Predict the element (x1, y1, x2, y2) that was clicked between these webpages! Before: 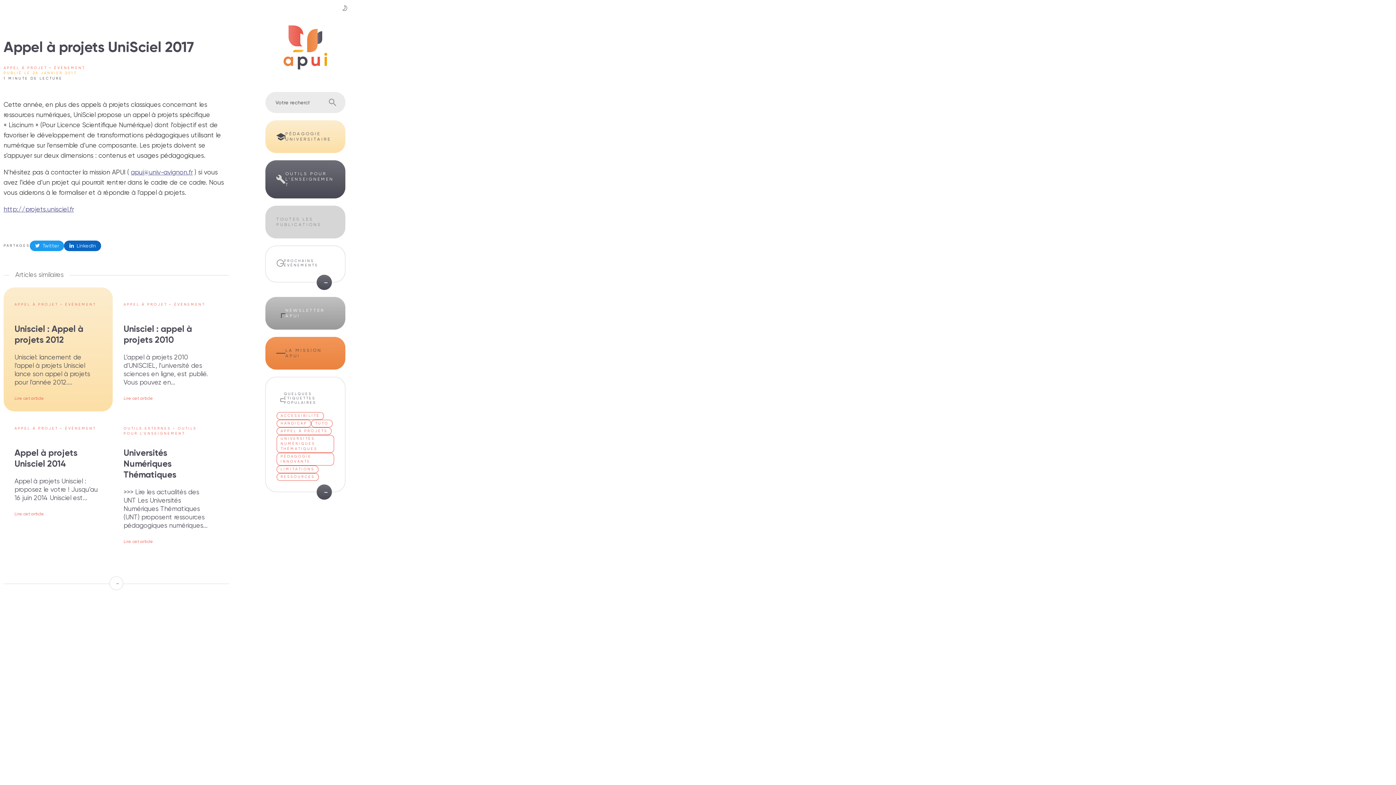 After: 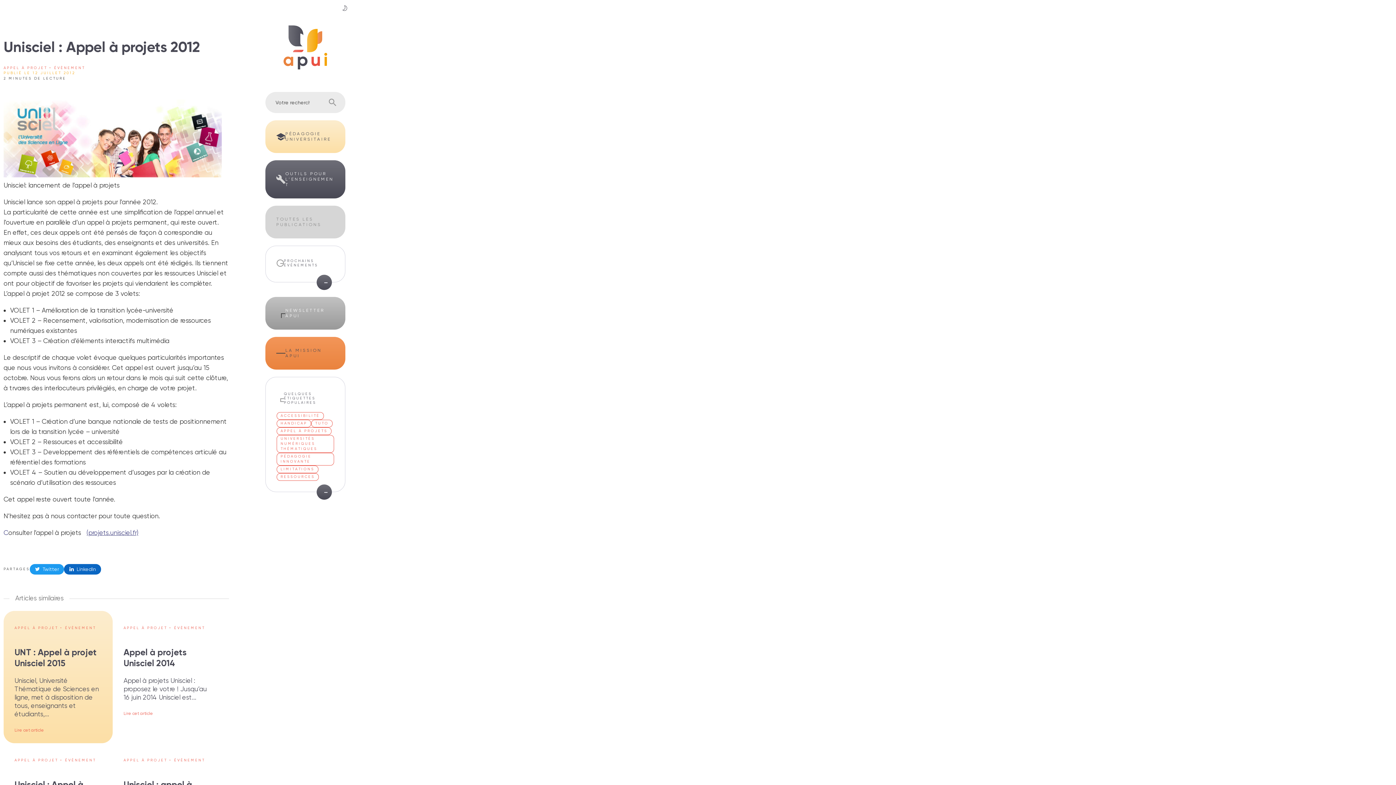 Action: label: APPEL À PROJET • ÉVÈNEMENT

Unisciel : Appel à projets 2012

Unisciel: lancement de l’appel à projets Unisciel lance son appel à projets pour l’année 2012....

Lire cet article bbox: (3, 287, 112, 411)